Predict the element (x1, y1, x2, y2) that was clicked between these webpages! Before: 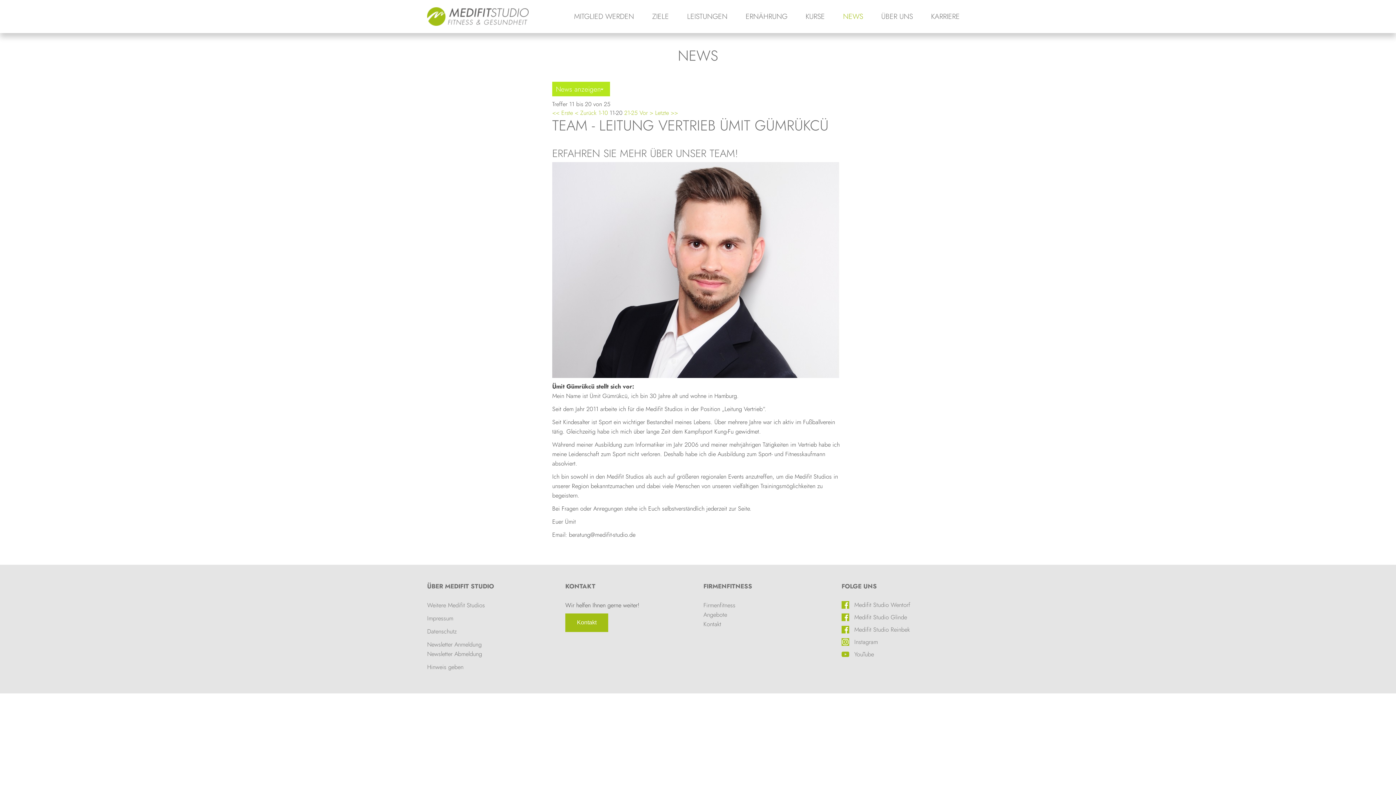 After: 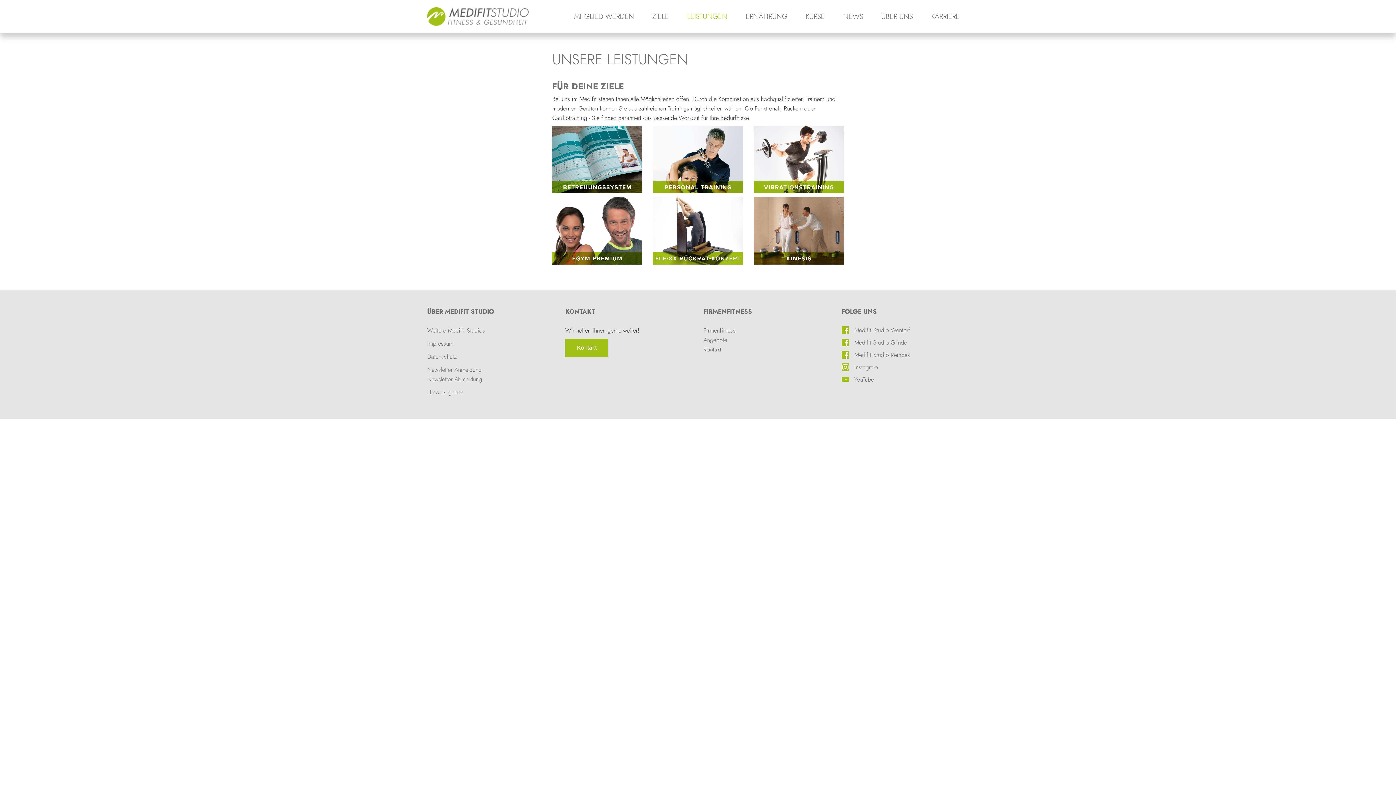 Action: label: LEISTUNGEN bbox: (678, 11, 736, 22)